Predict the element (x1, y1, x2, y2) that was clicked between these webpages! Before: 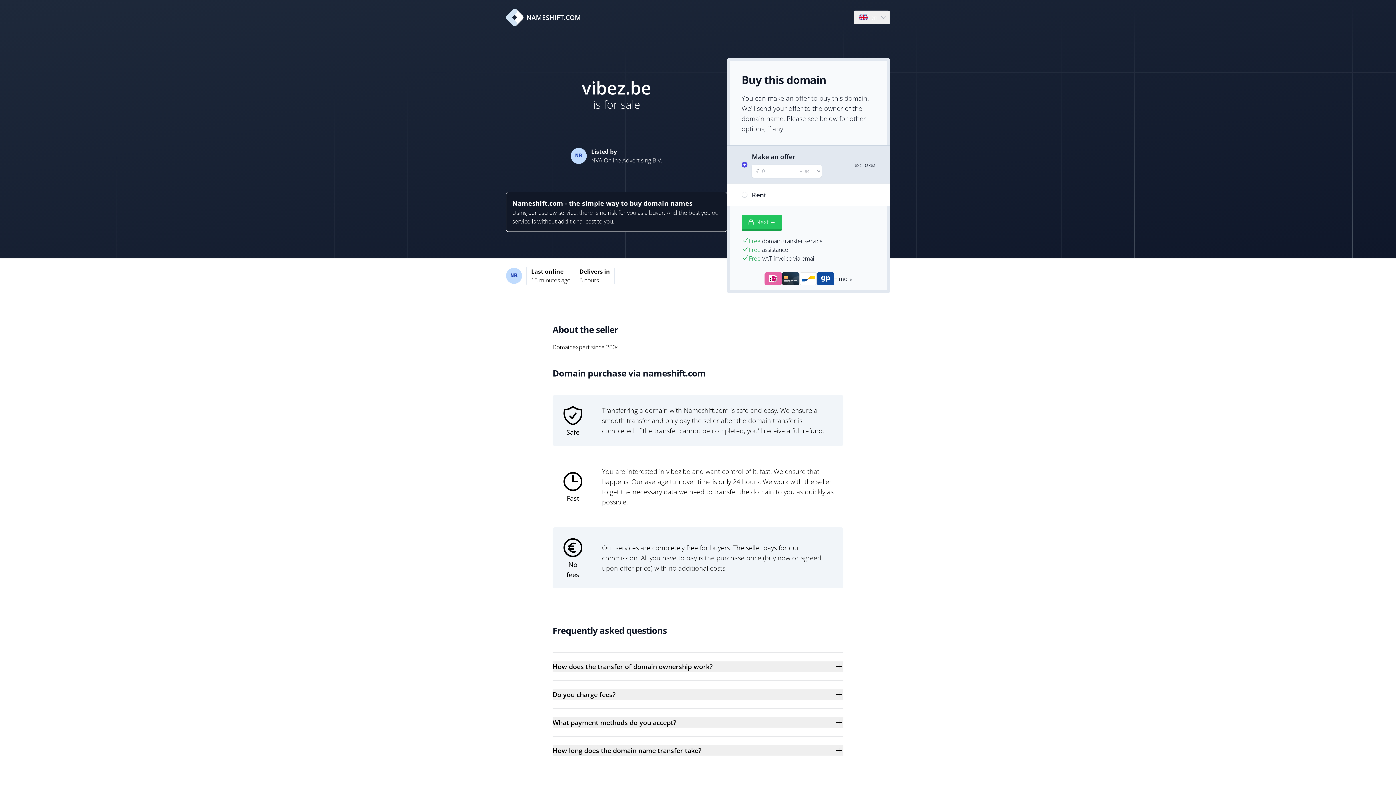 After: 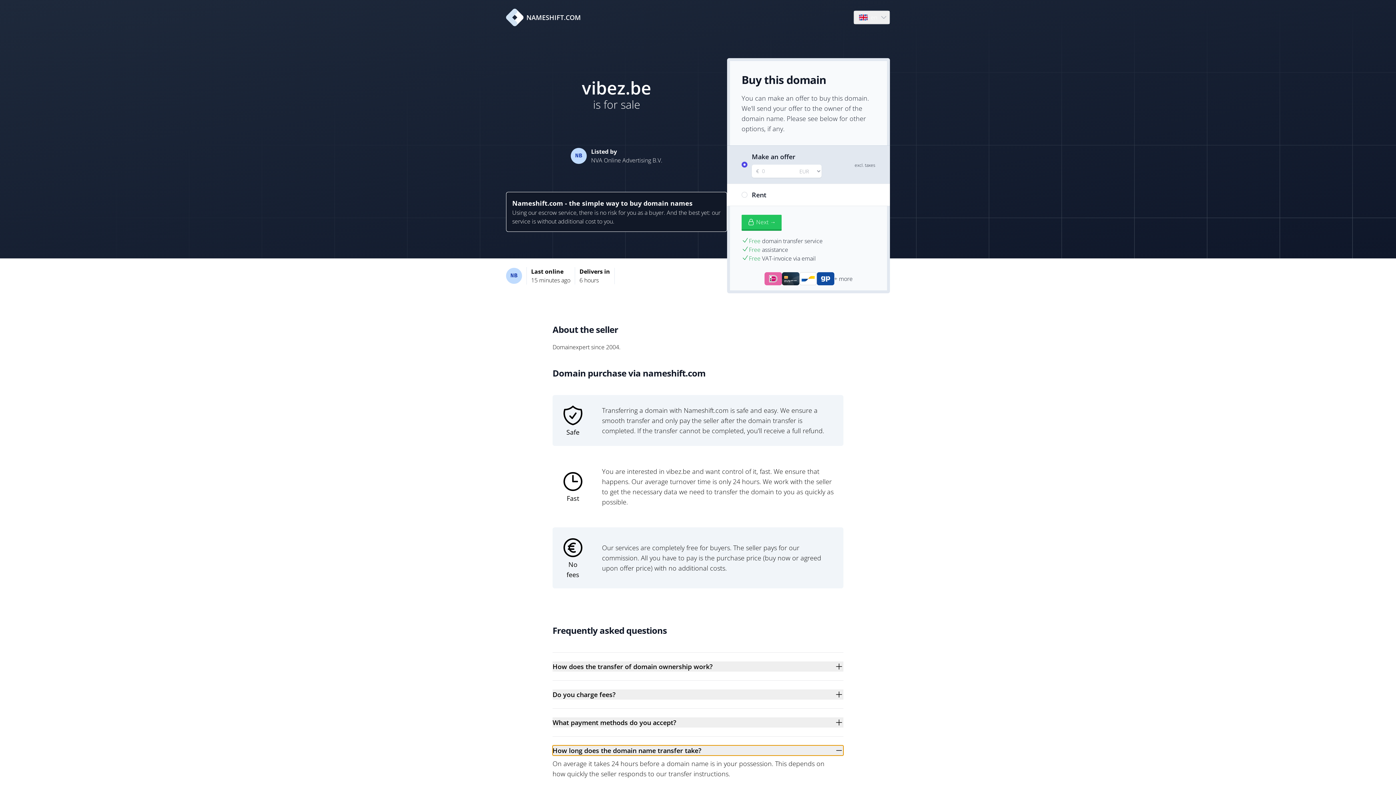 Action: bbox: (552, 745, 843, 756) label: How long does the domain name transfer take?